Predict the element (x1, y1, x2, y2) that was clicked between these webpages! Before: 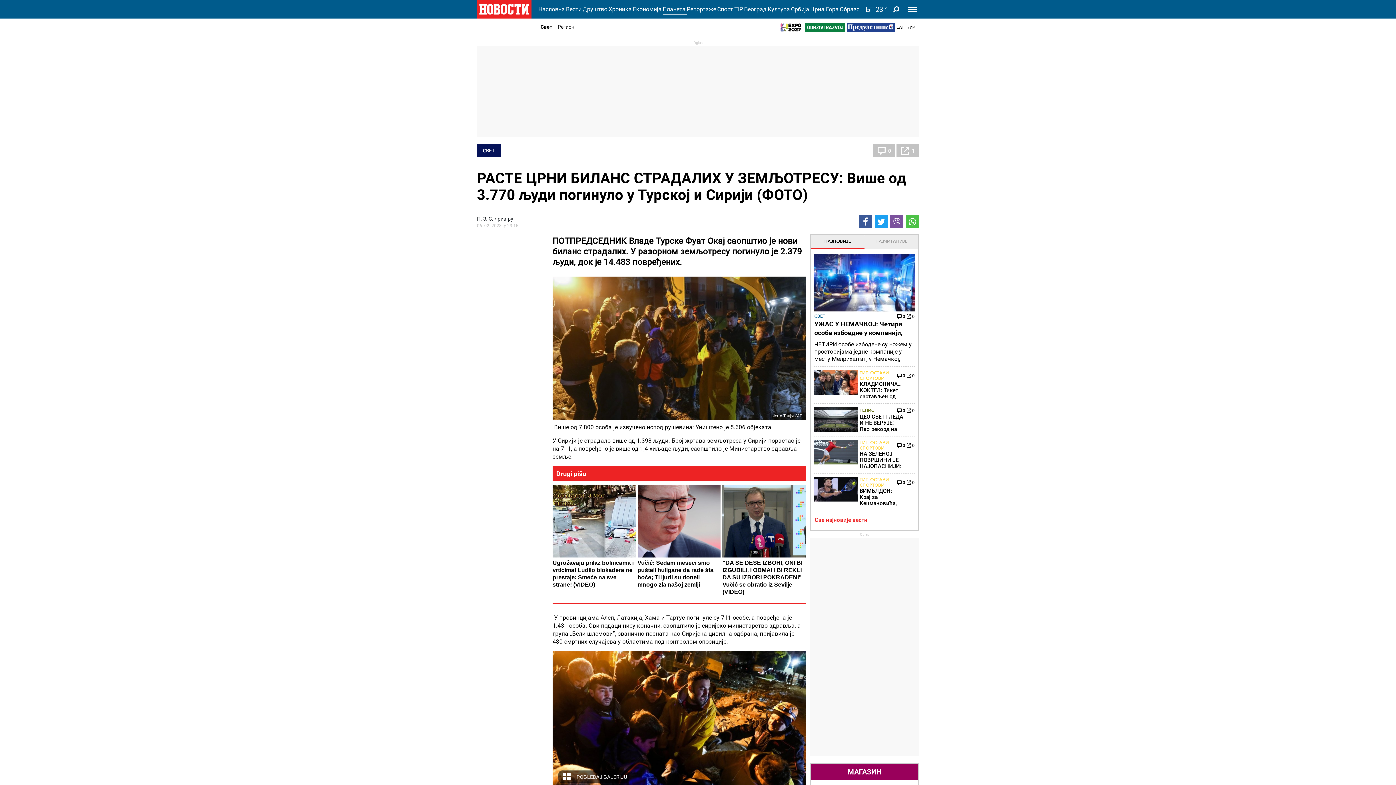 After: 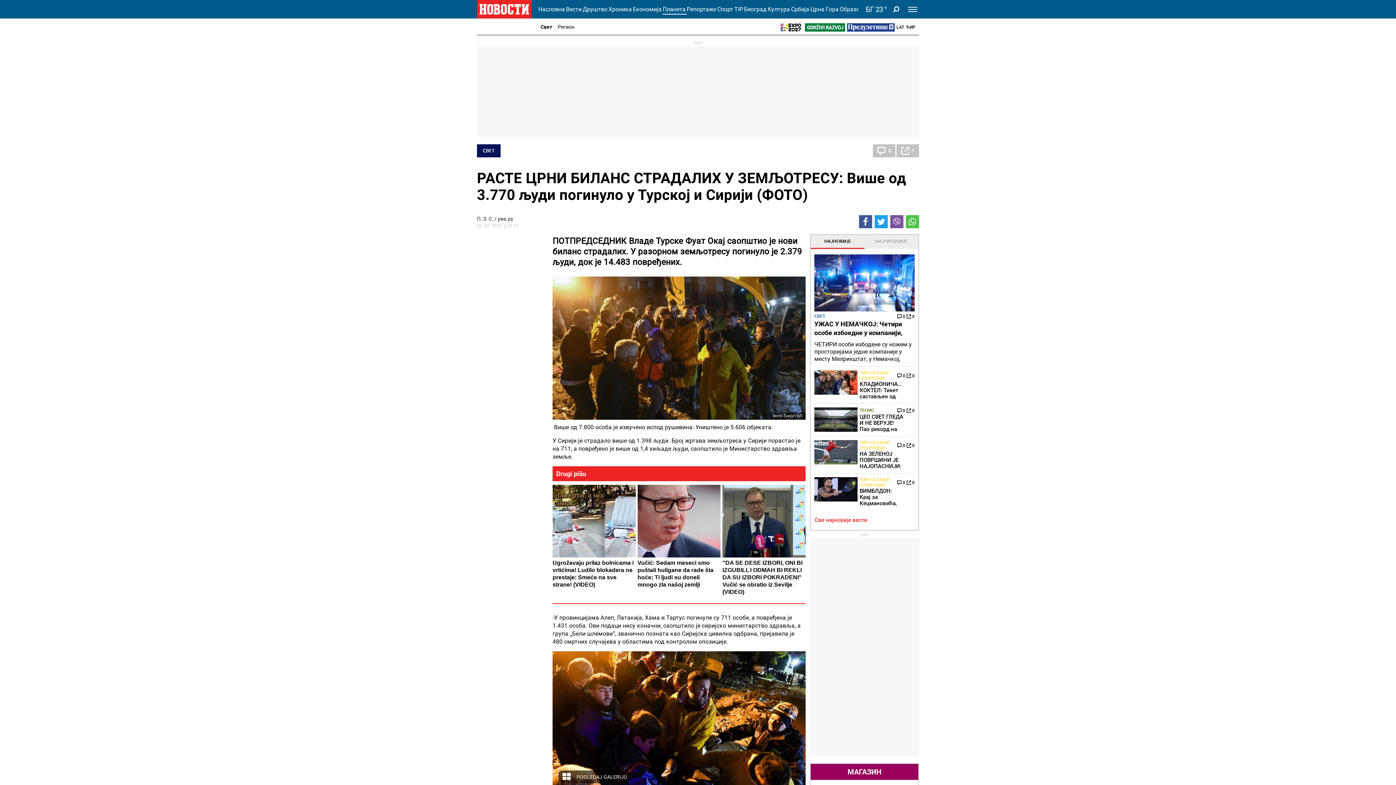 Action: bbox: (810, 235, 864, 249) label: НАЈНОВИЈЕ